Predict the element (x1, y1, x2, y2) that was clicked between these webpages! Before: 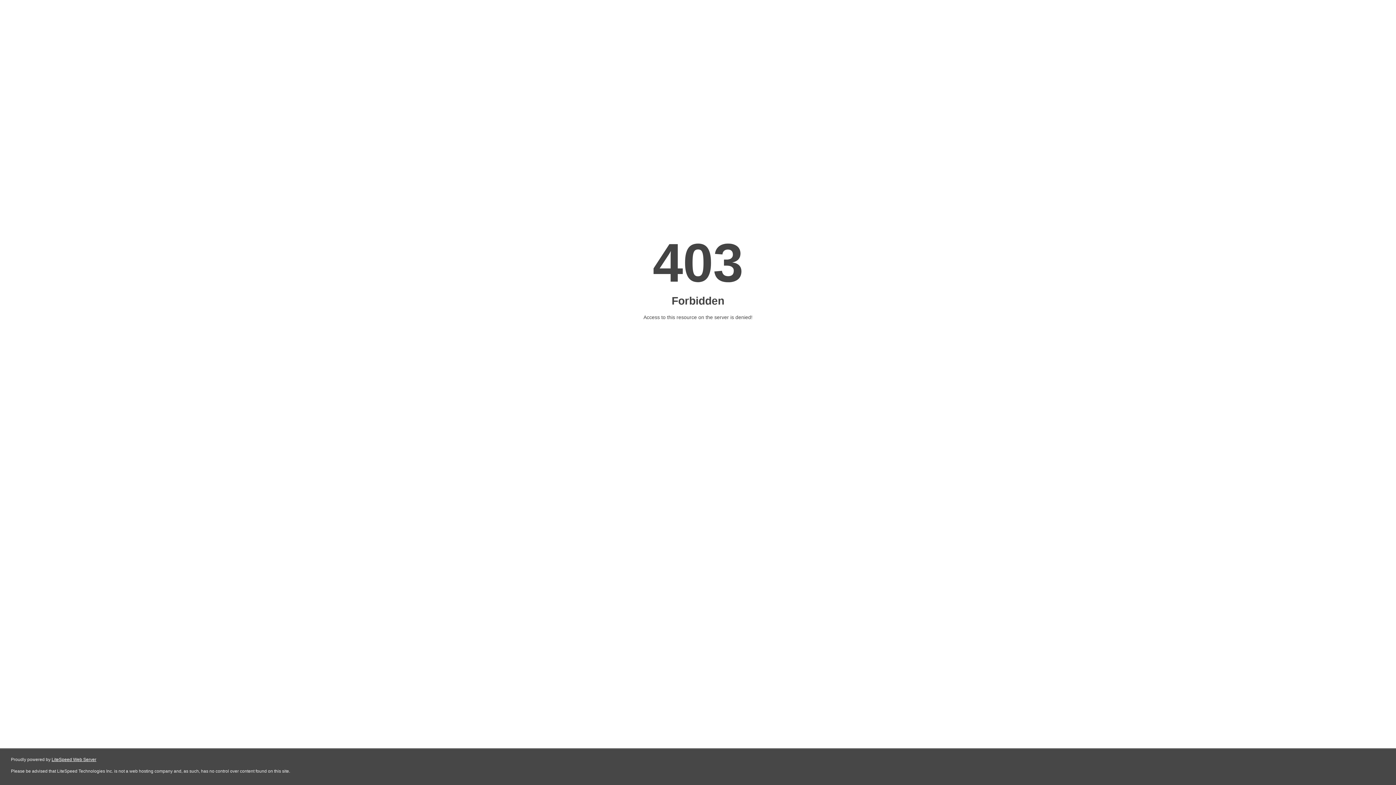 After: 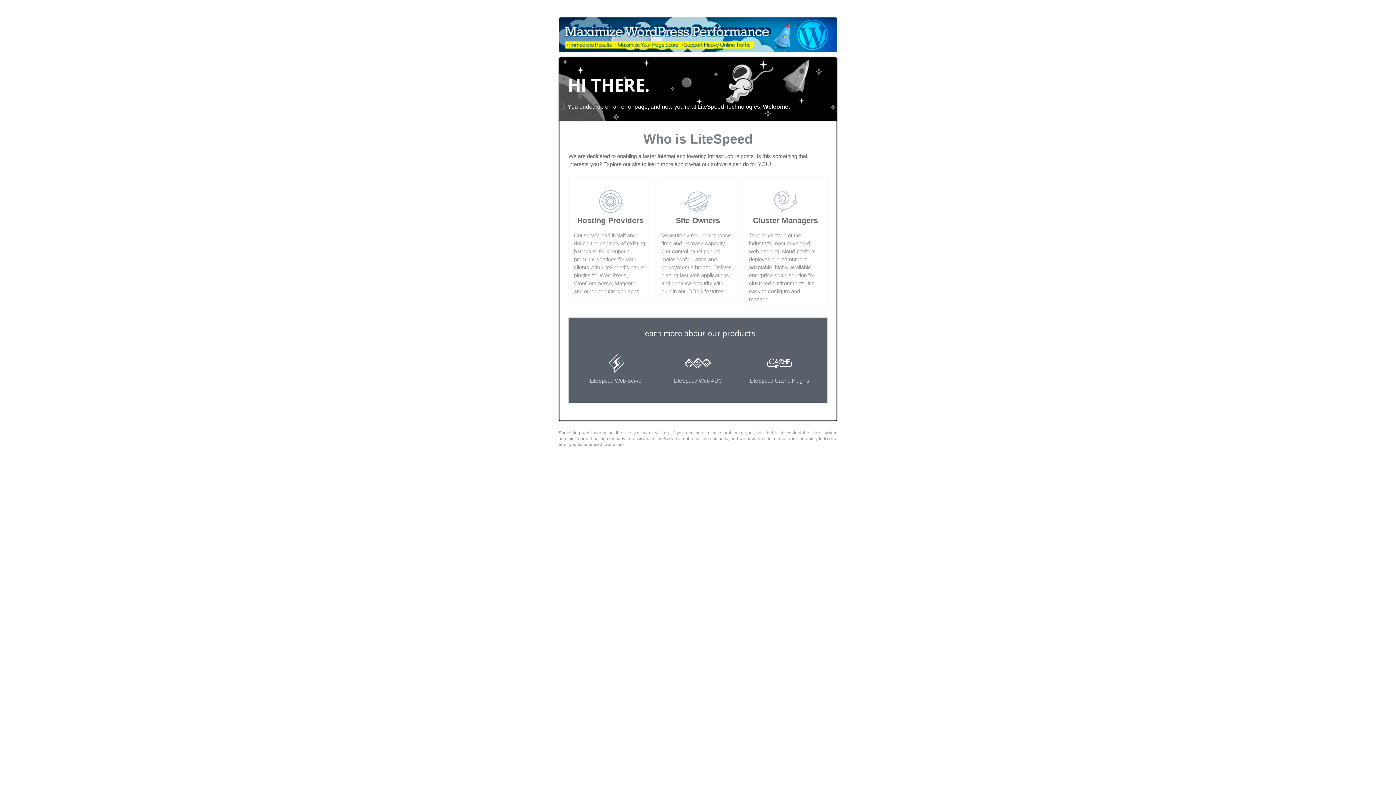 Action: label: LiteSpeed Web Server bbox: (51, 757, 96, 762)